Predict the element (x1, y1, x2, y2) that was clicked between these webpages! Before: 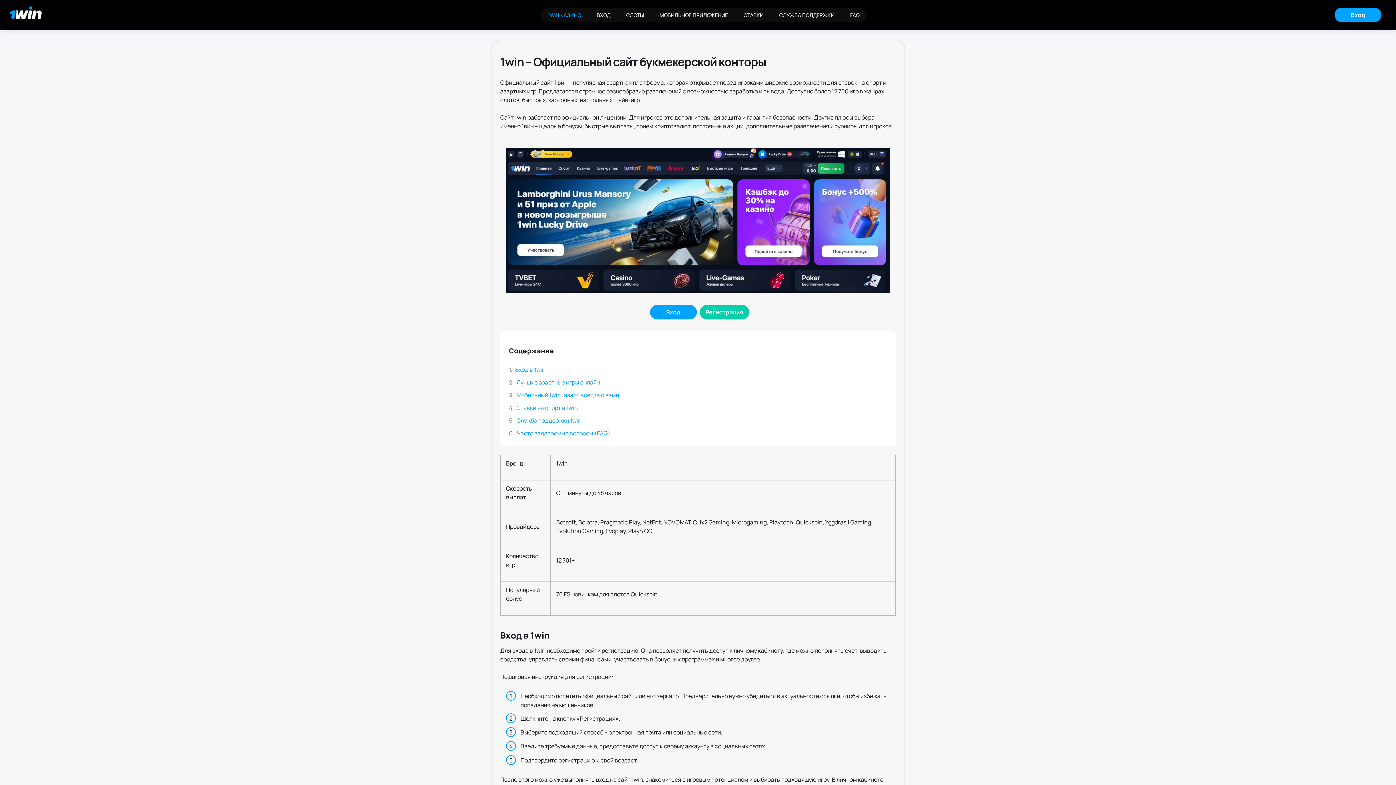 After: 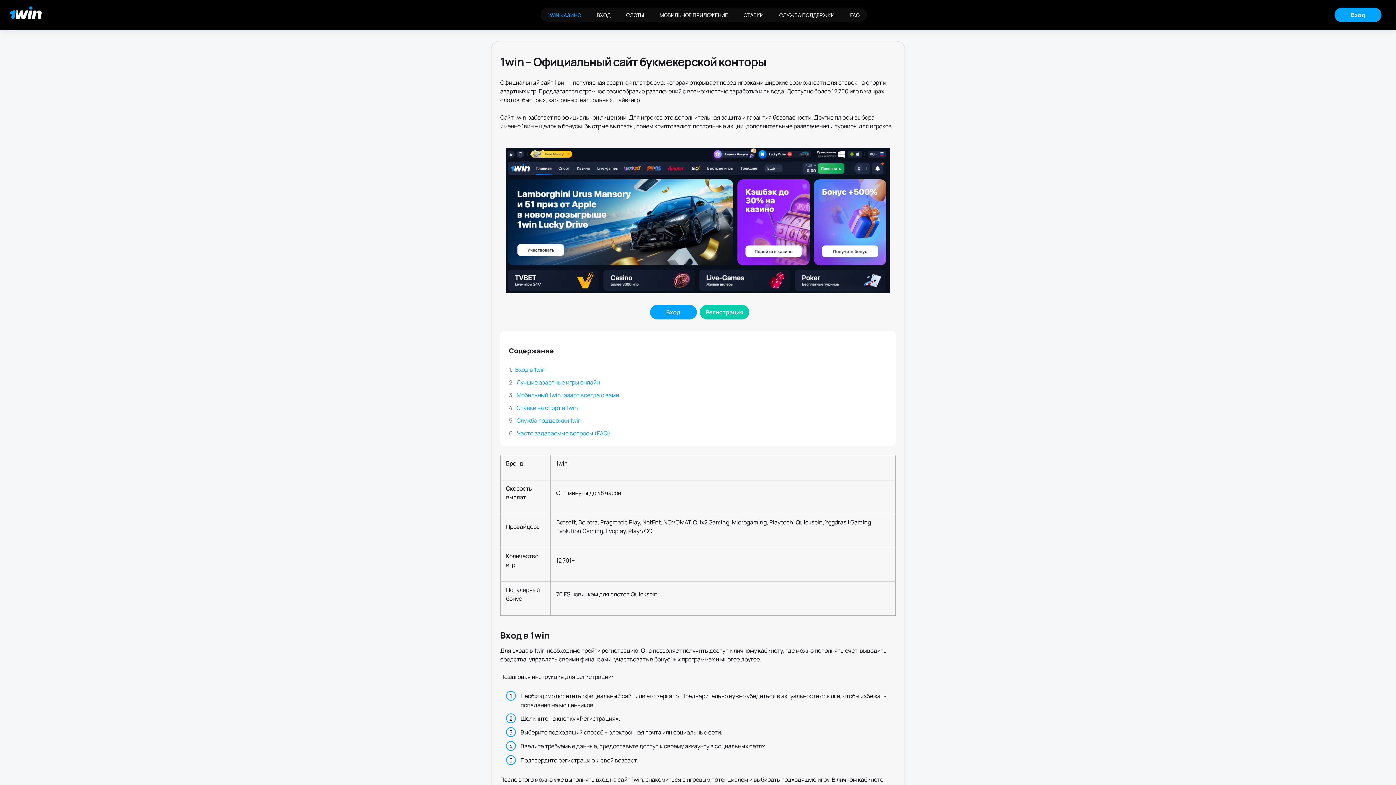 Action: bbox: (540, 8, 588, 21) label: 1WIN КАЗИНО